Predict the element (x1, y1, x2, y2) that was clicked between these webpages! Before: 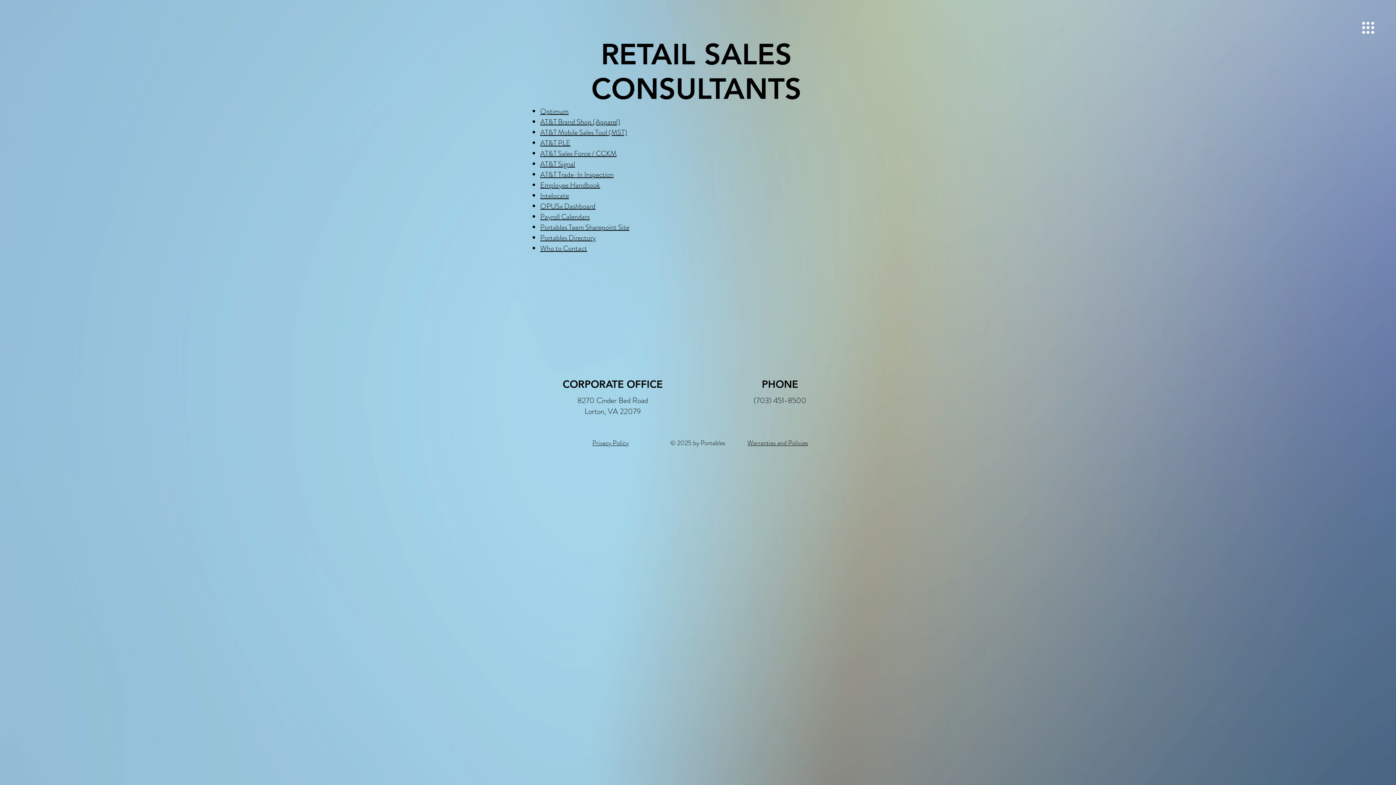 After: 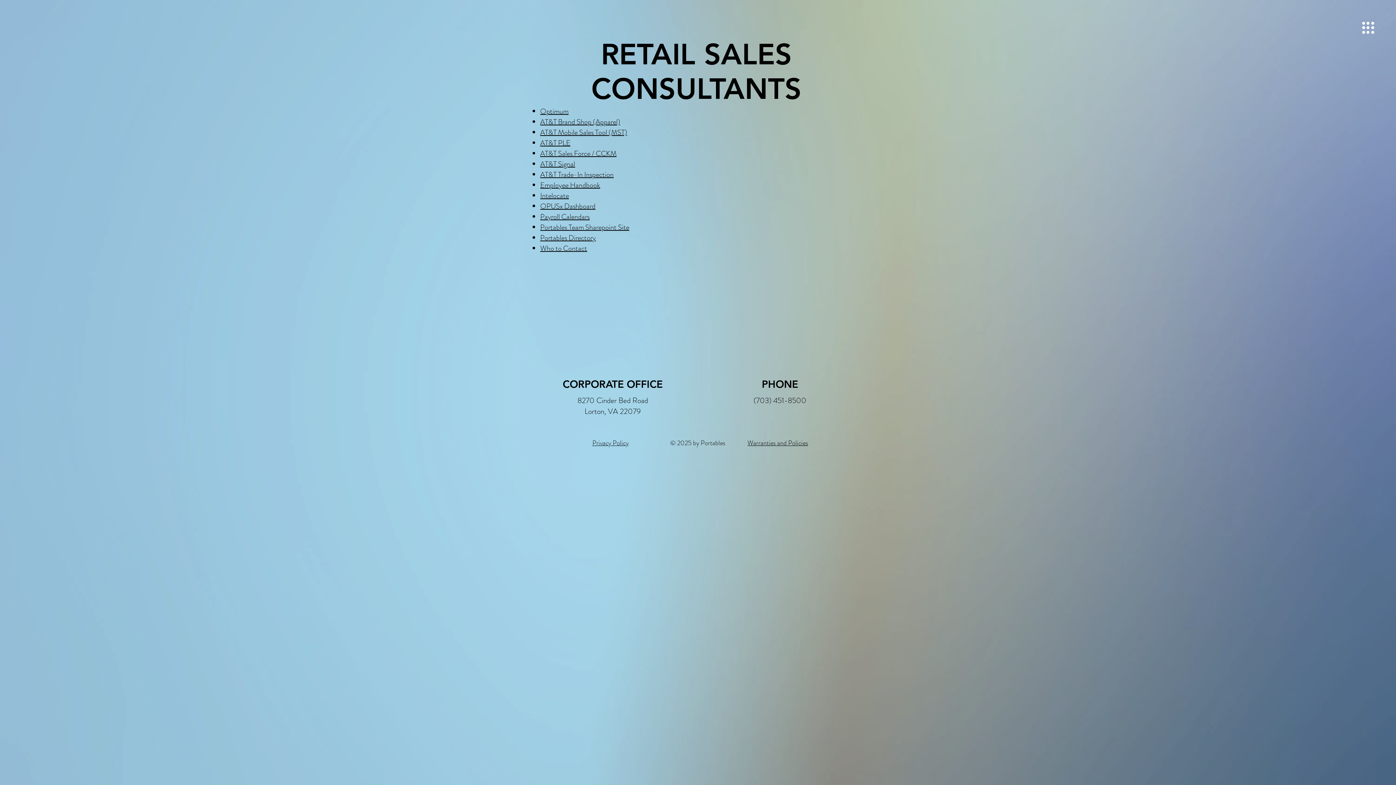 Action: bbox: (540, 244, 587, 252) label: Who to Contact